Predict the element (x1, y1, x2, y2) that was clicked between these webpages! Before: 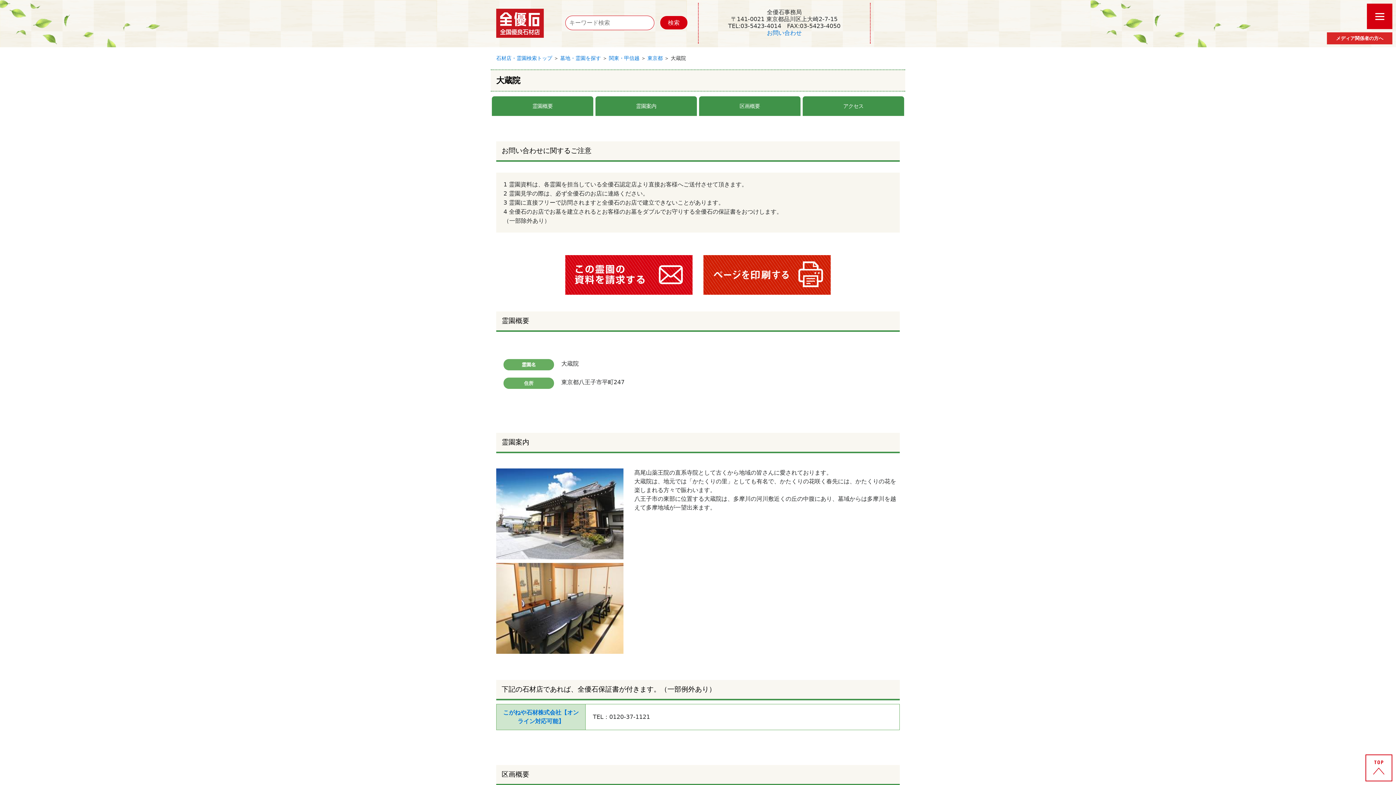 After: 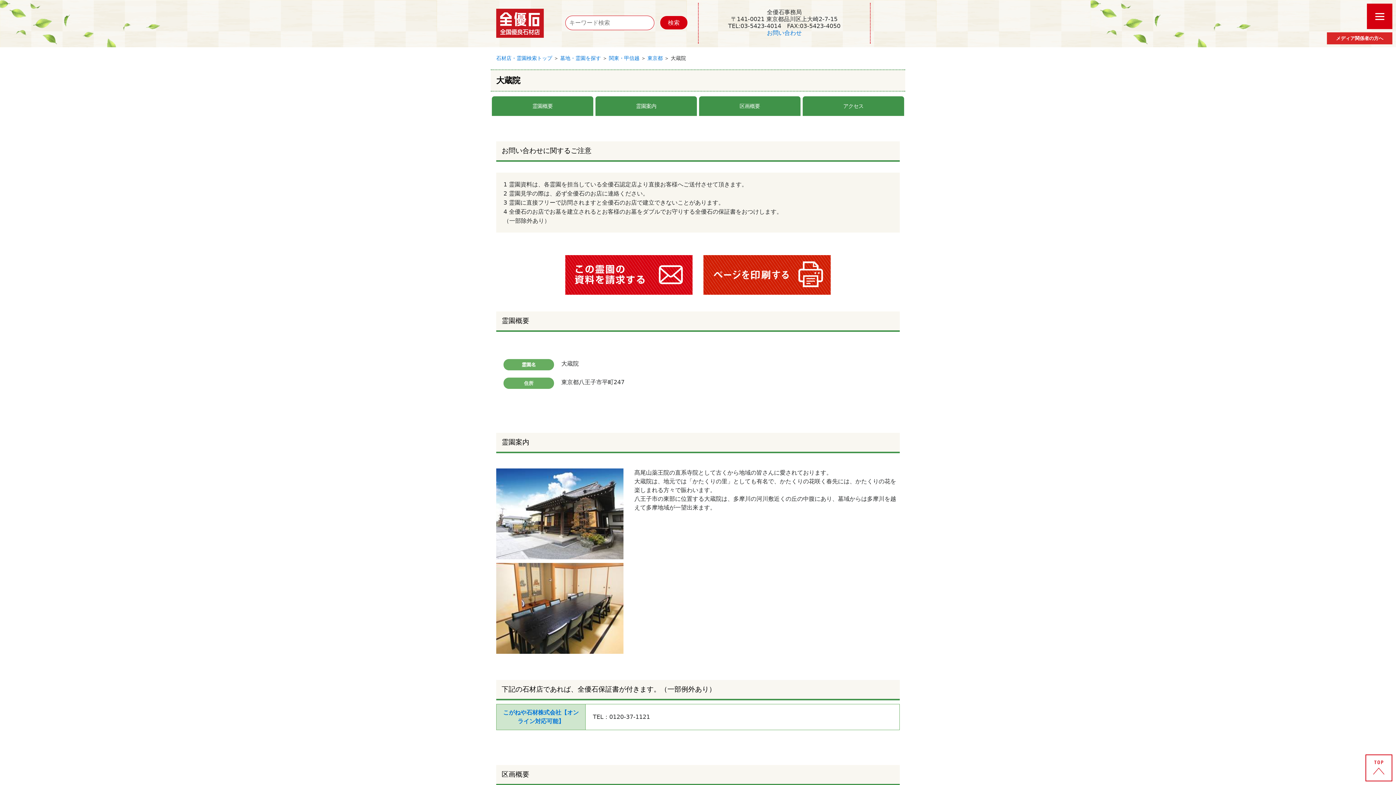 Action: bbox: (1366, 764, 1392, 771)